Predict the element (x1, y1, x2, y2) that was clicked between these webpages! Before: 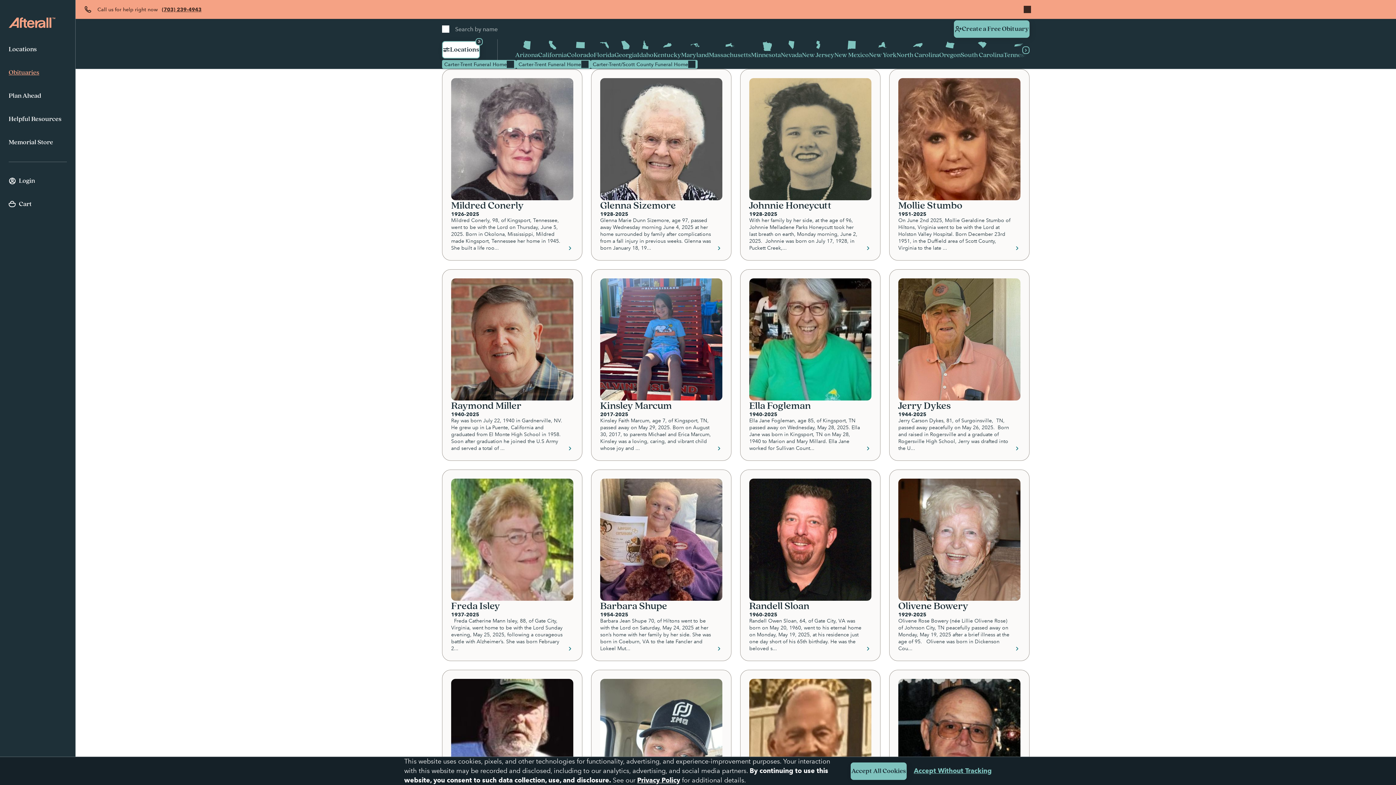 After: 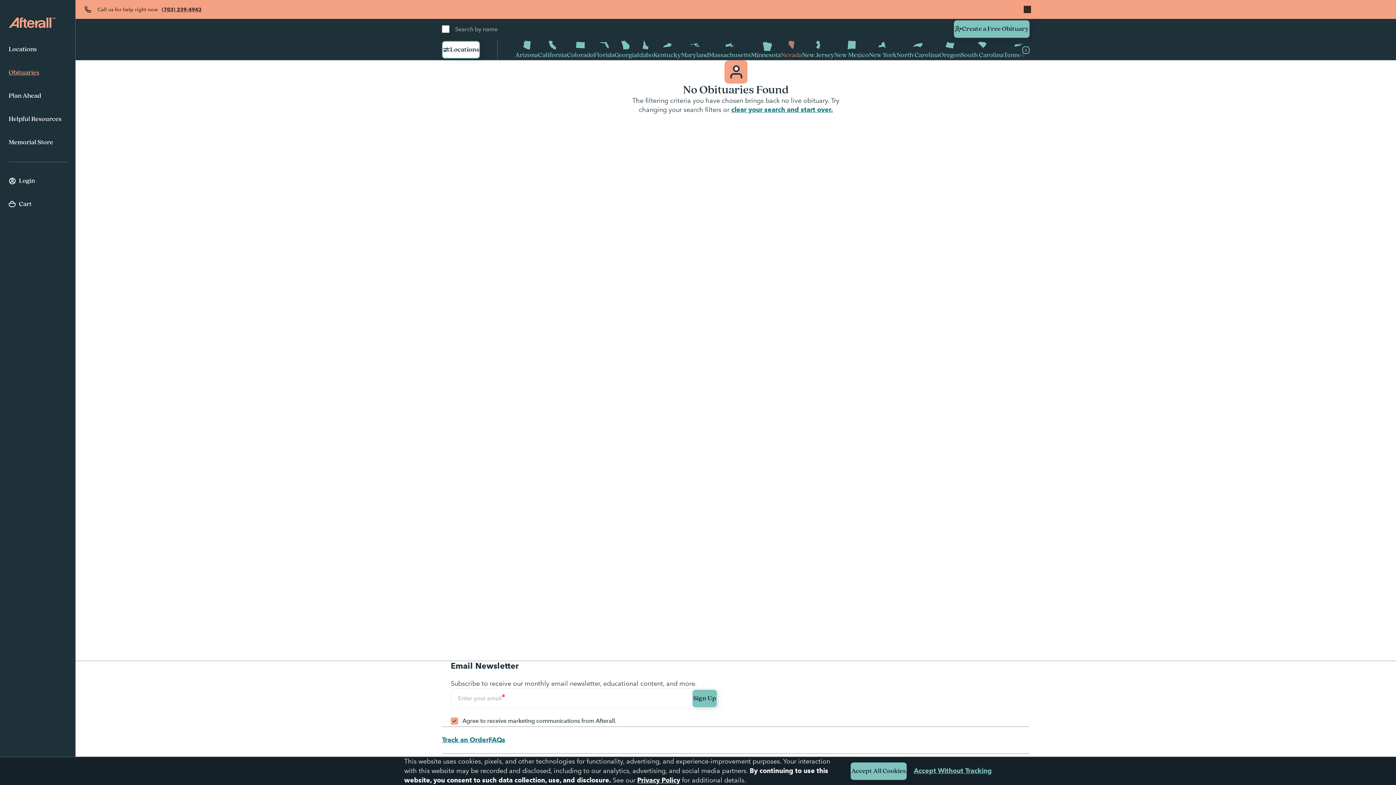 Action: bbox: (781, 39, 802, 60) label: Nevada